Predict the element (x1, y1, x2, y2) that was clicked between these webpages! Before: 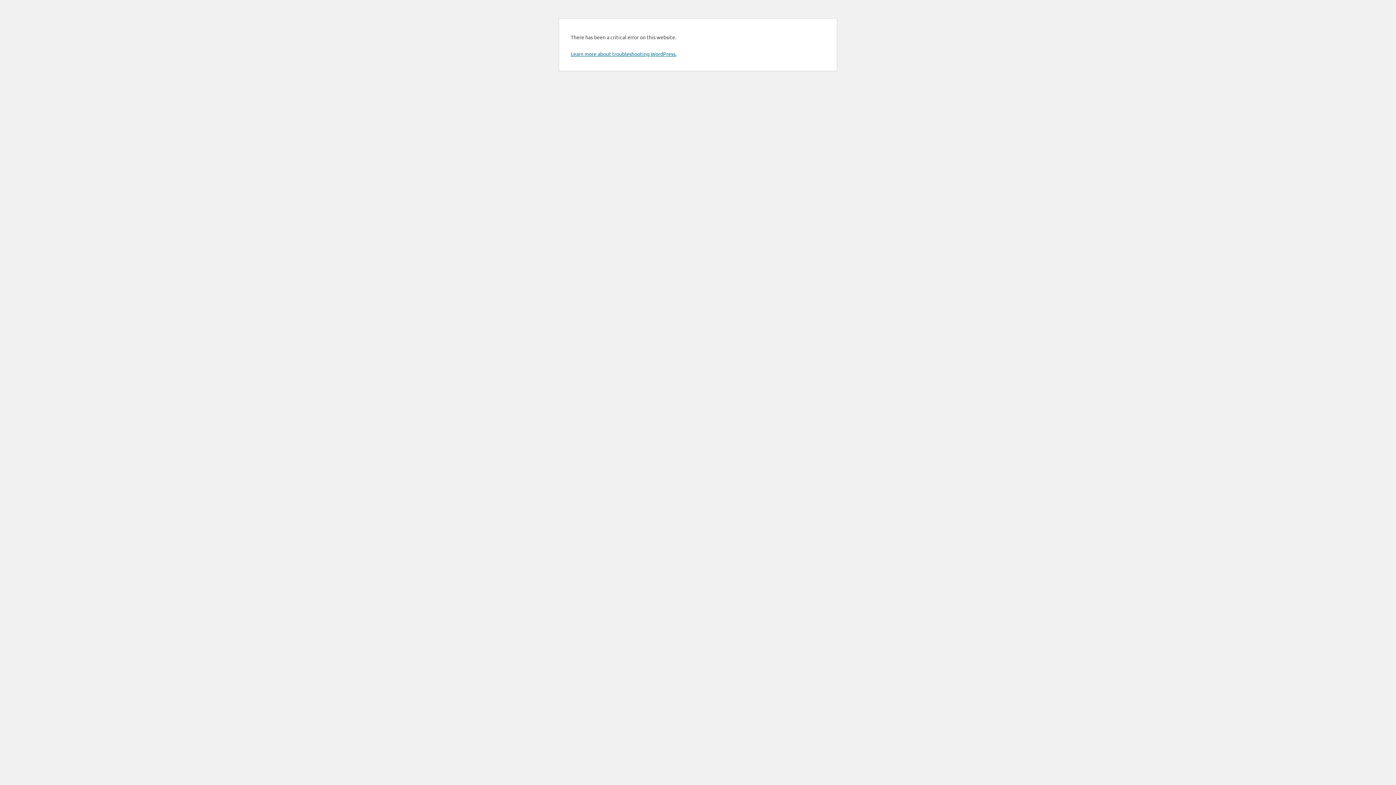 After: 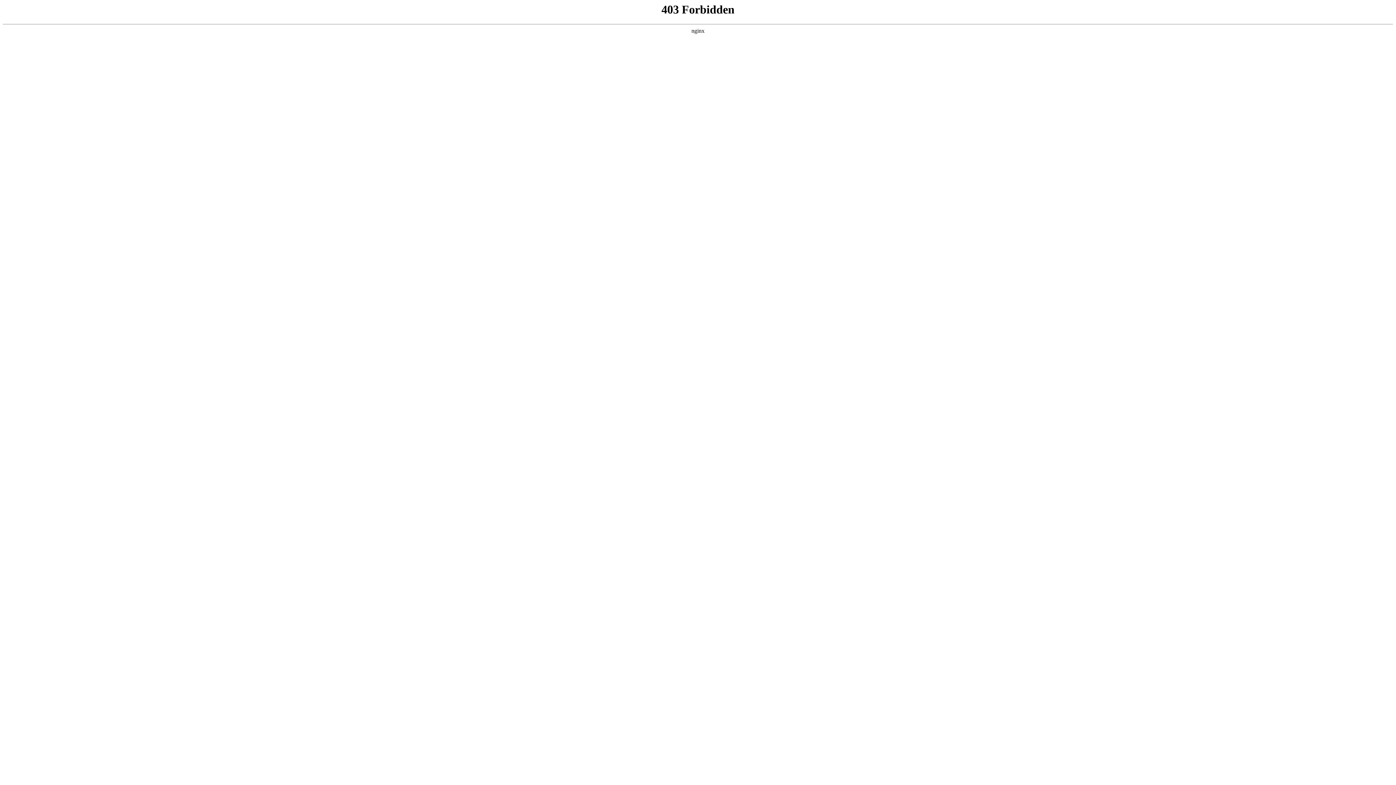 Action: label: Learn more about troubleshooting WordPress. bbox: (570, 50, 676, 57)